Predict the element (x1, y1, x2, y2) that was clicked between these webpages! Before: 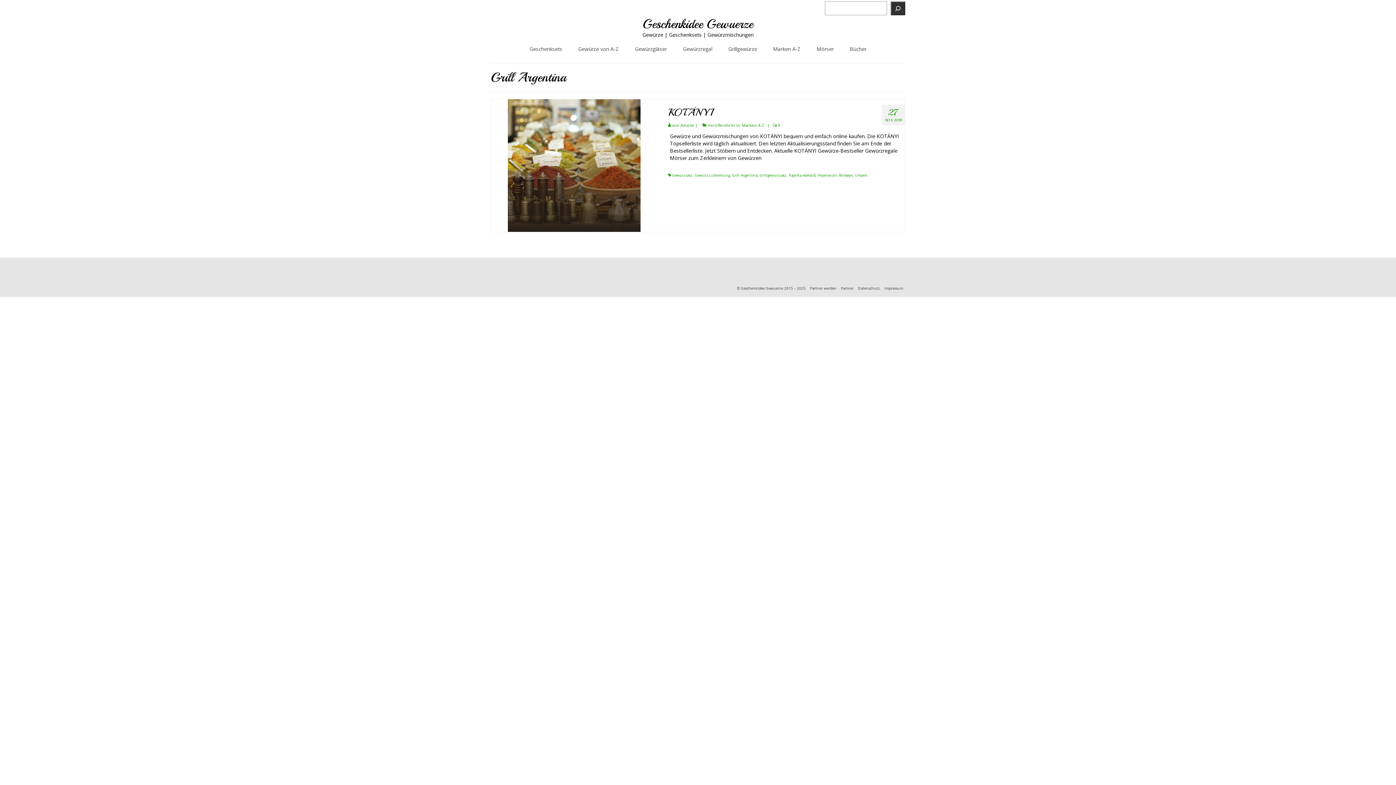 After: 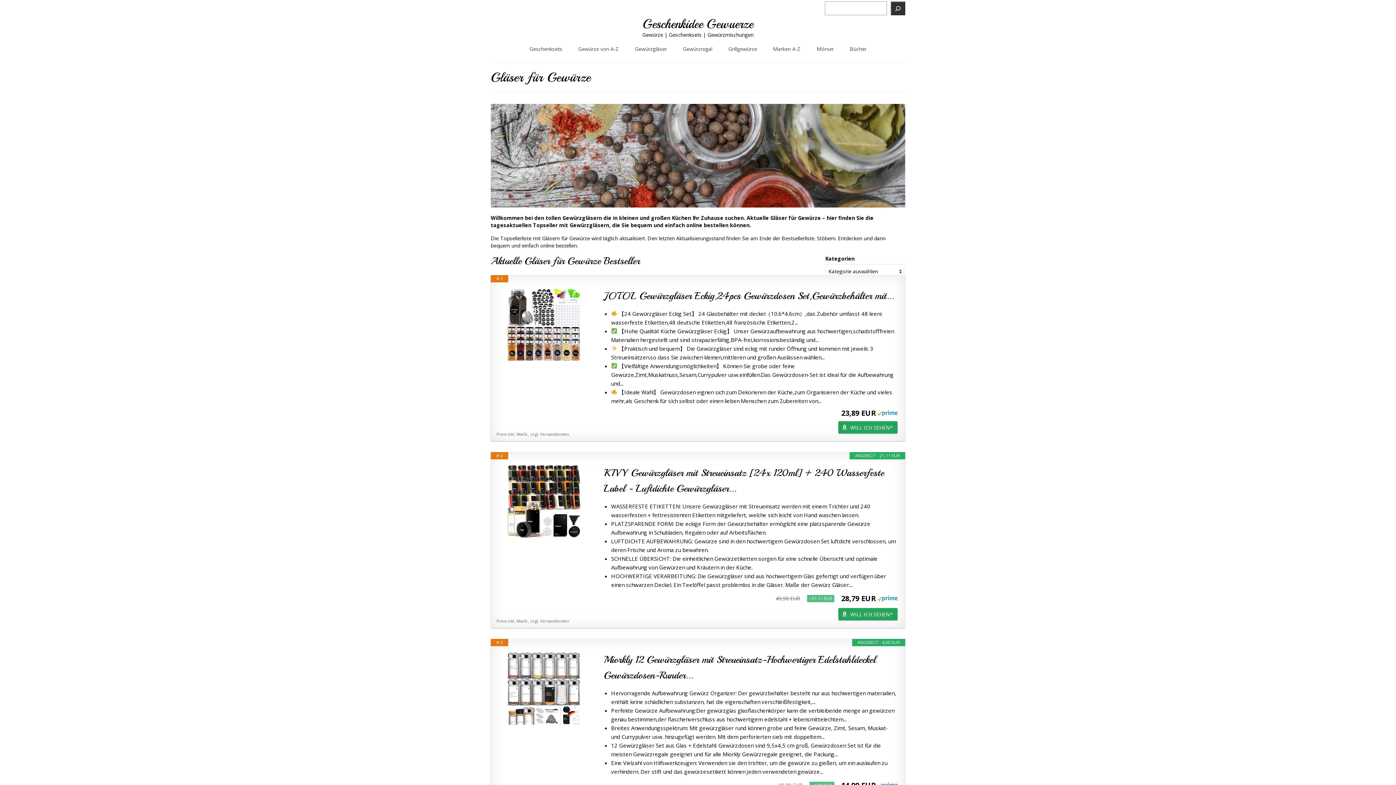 Action: bbox: (627, 42, 674, 56) label: Gewürzgläser